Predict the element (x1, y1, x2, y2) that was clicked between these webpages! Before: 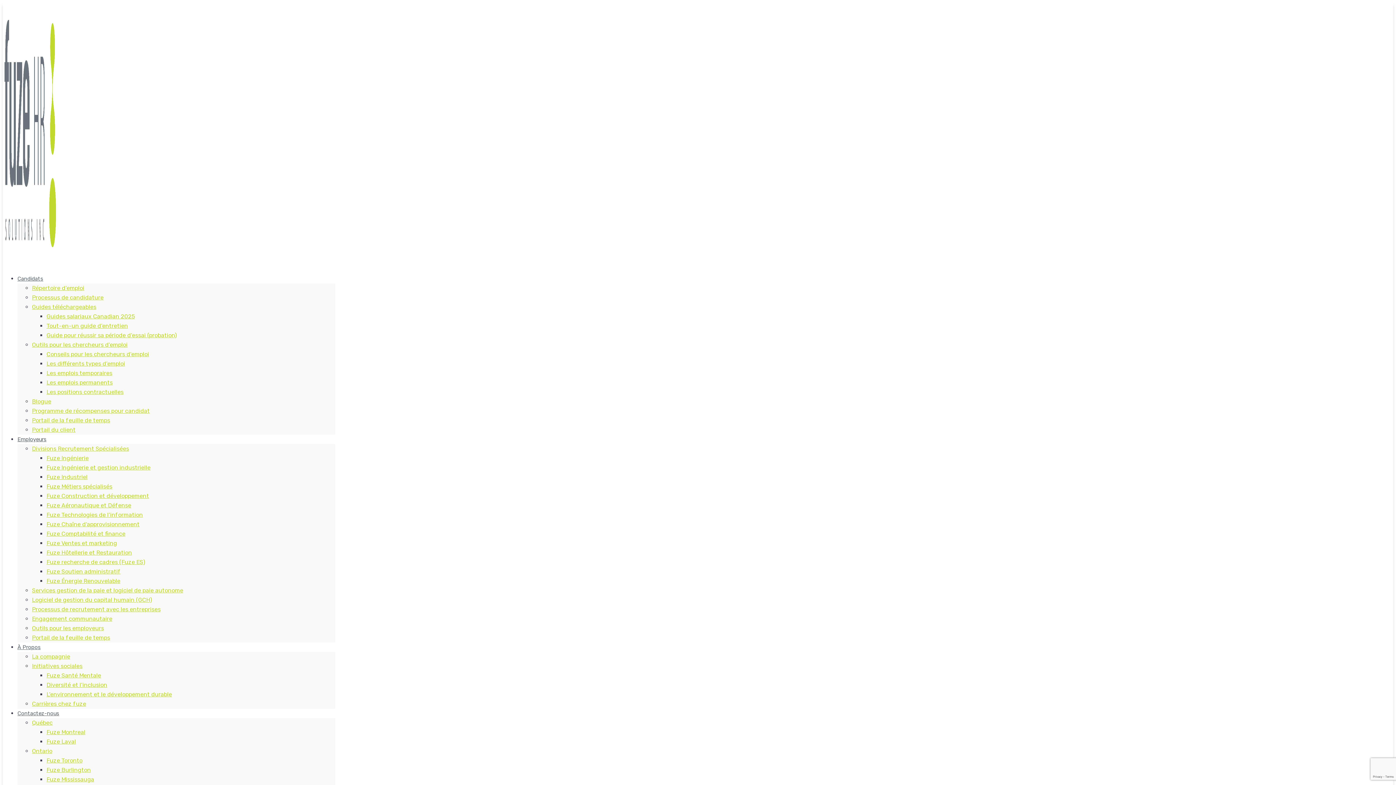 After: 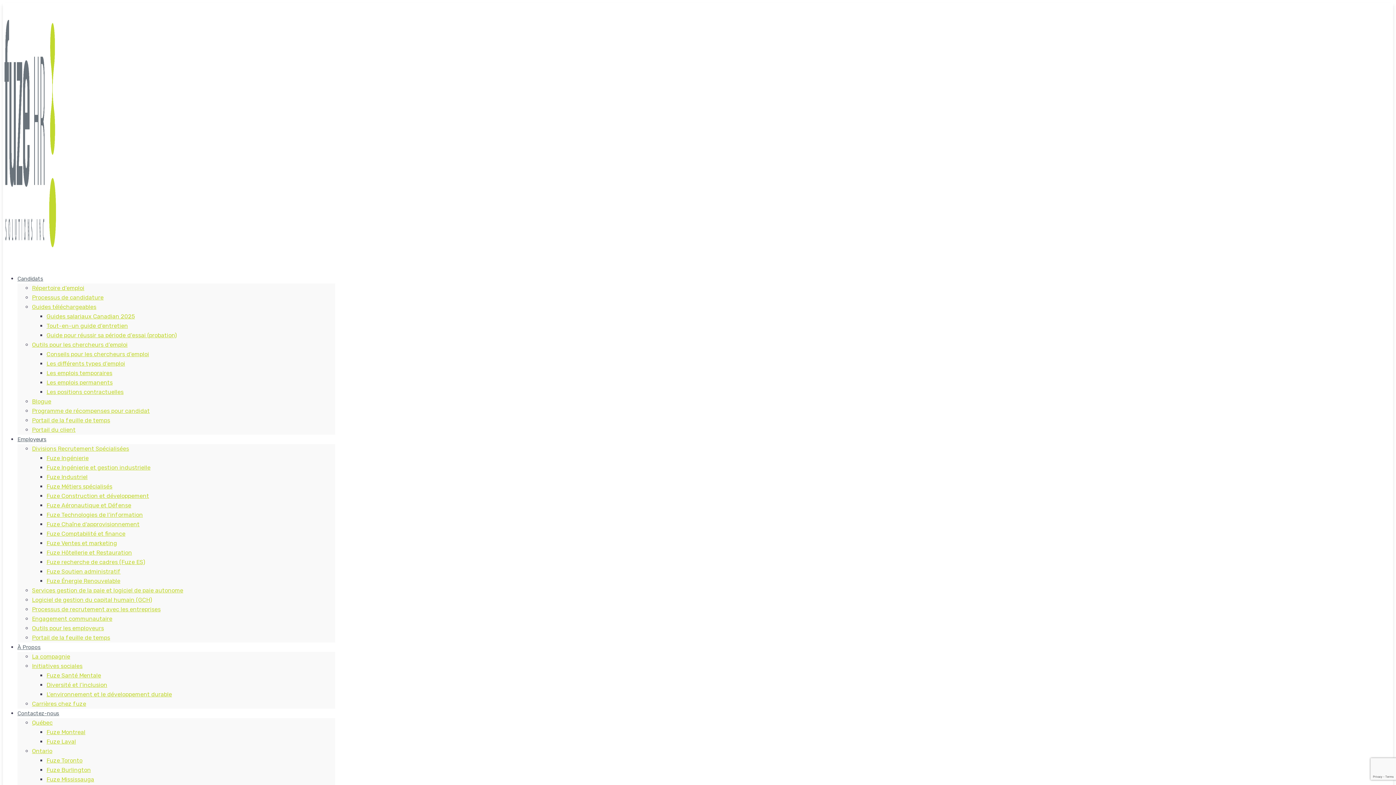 Action: bbox: (17, 641, 40, 654) label: À Propos